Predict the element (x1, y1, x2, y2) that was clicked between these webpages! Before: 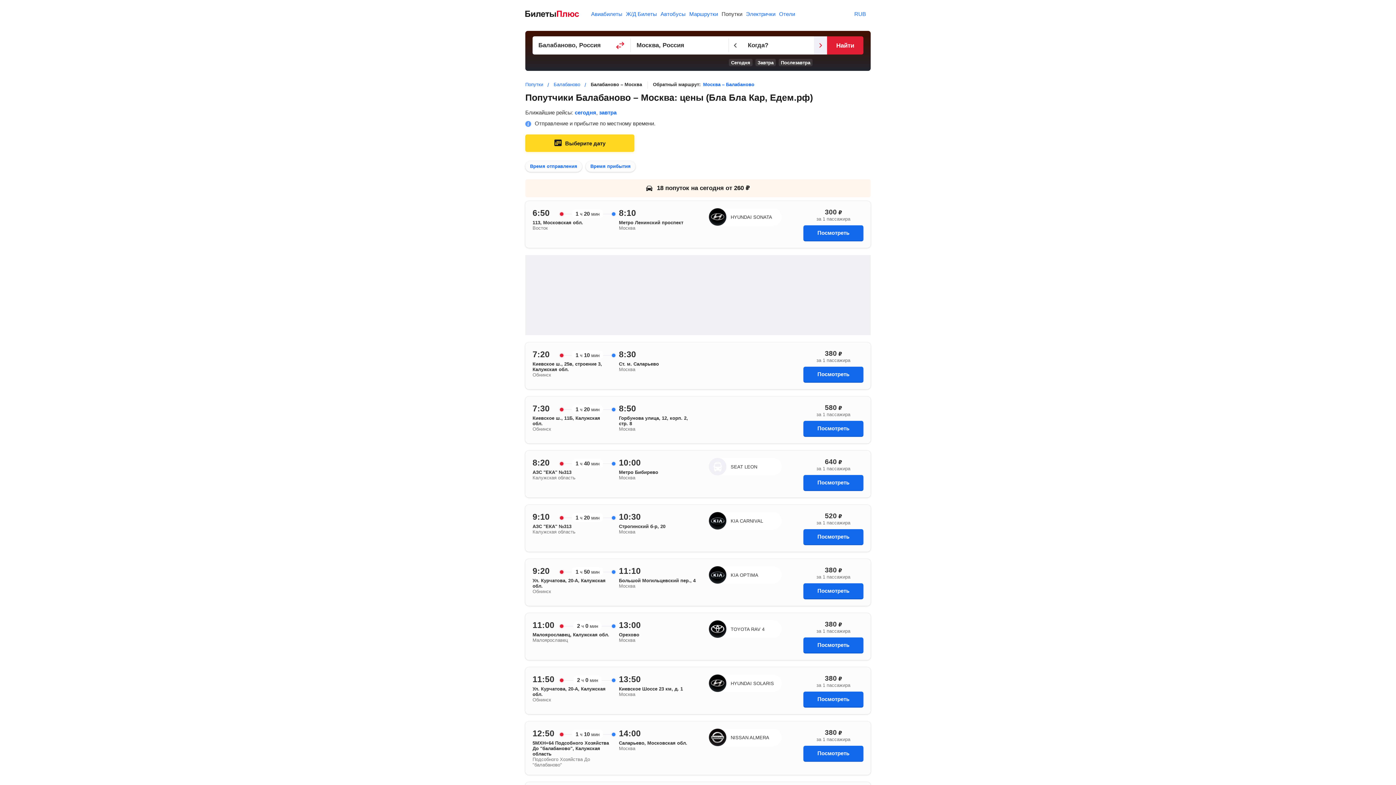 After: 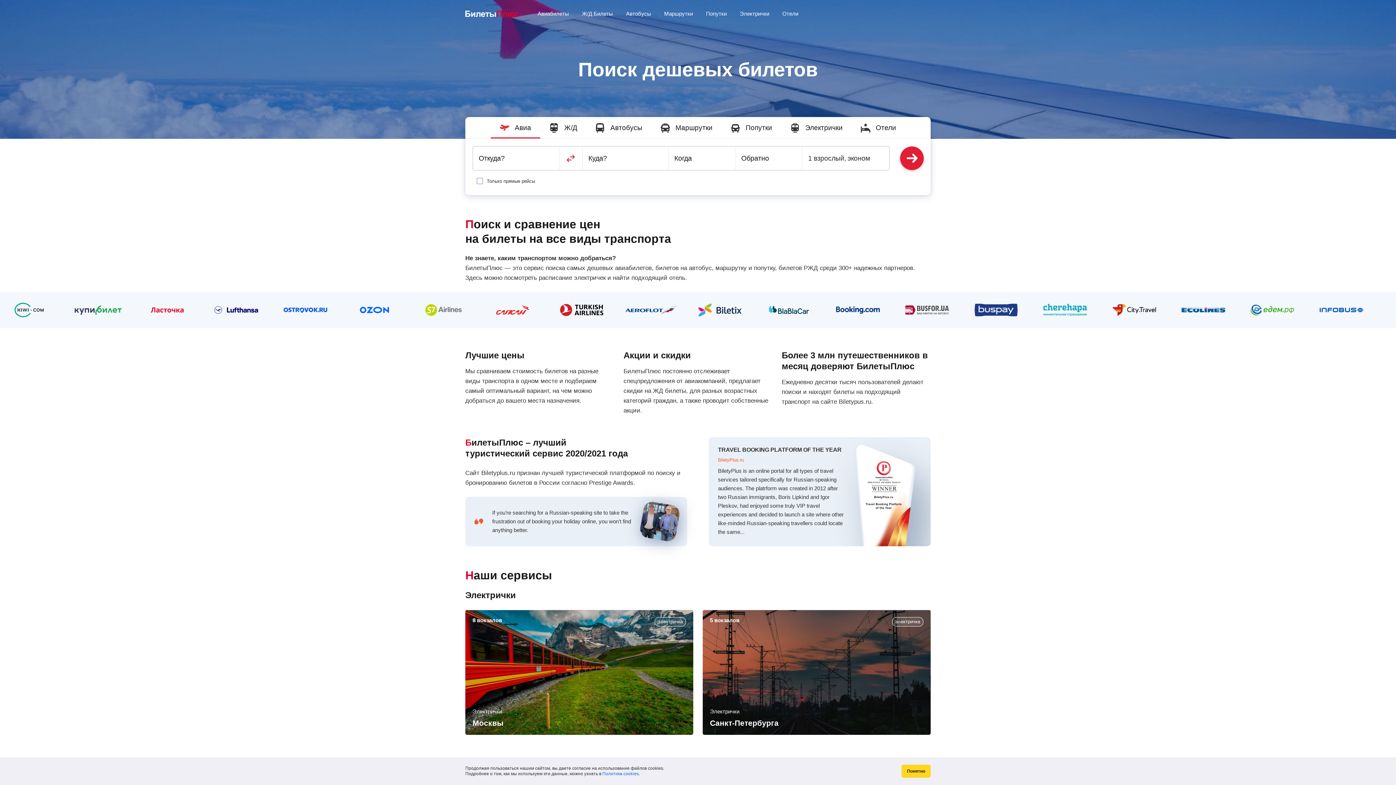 Action: label: Авиабилеты bbox: (591, 10, 622, 16)